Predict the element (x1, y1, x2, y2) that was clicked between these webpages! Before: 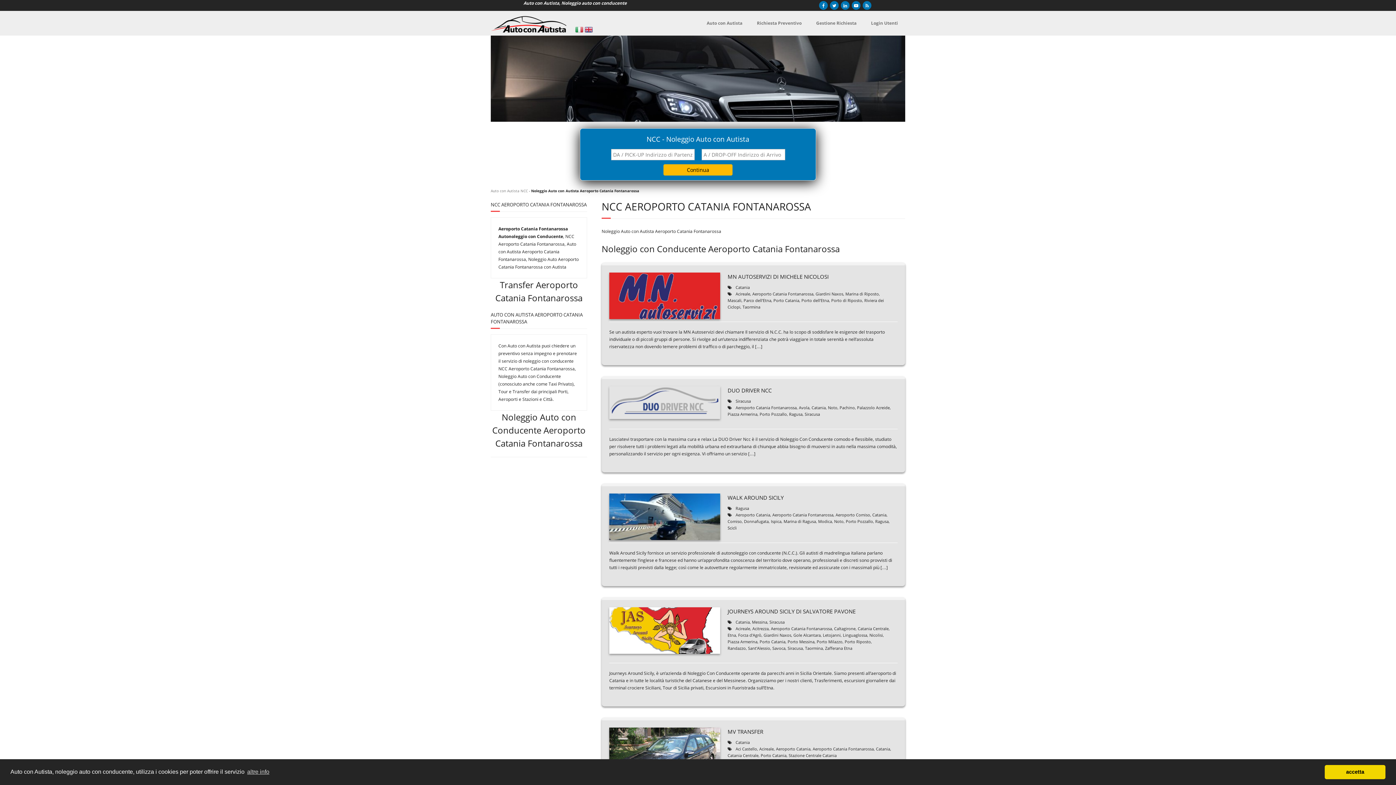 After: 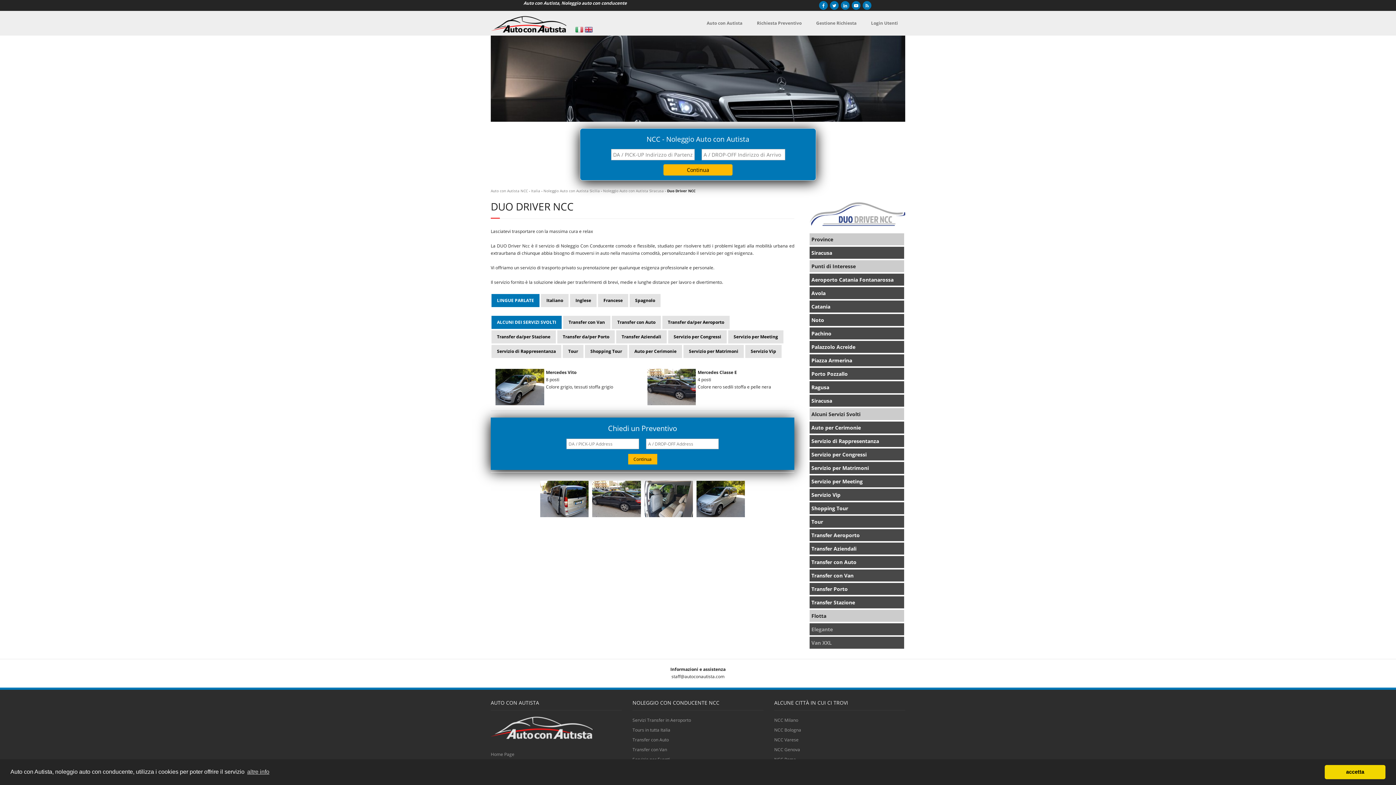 Action: bbox: (609, 386, 720, 419)